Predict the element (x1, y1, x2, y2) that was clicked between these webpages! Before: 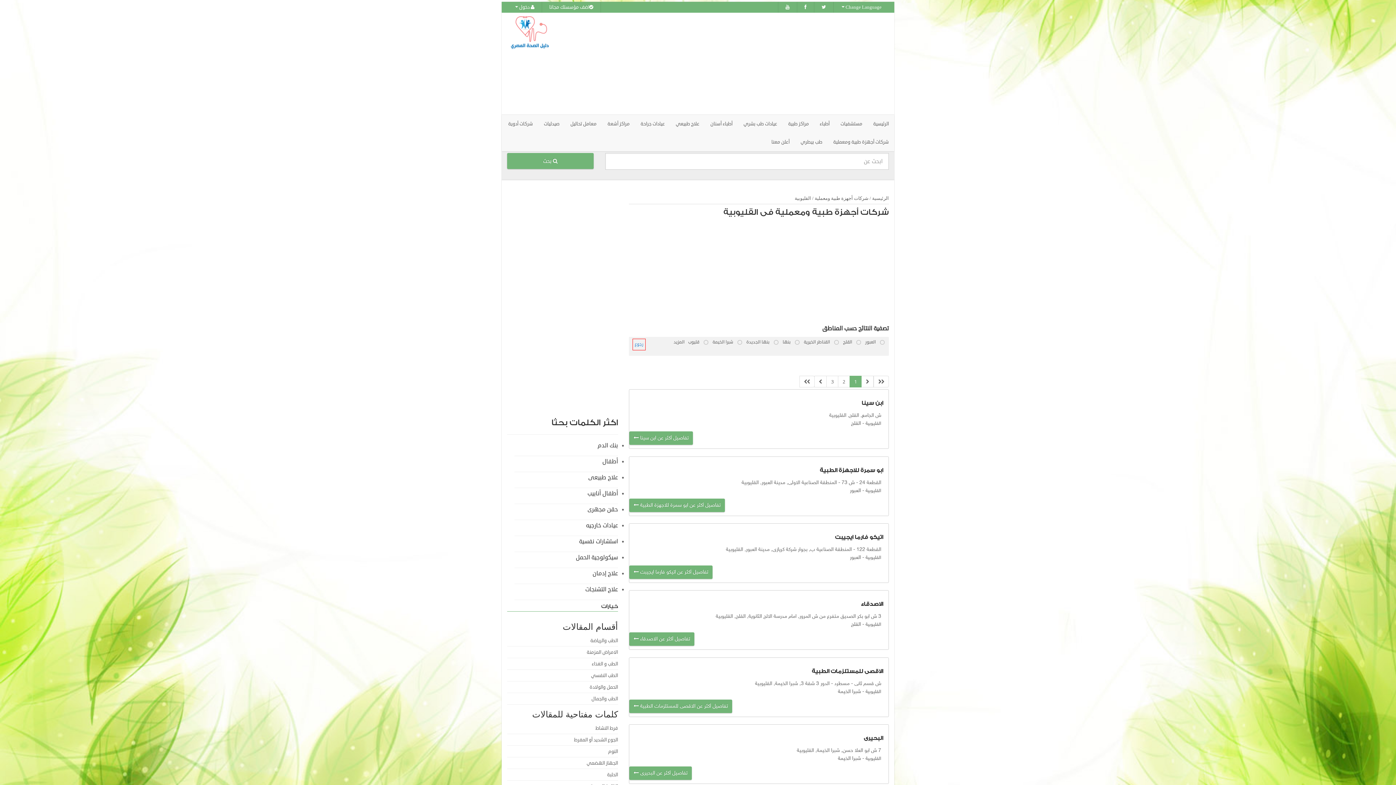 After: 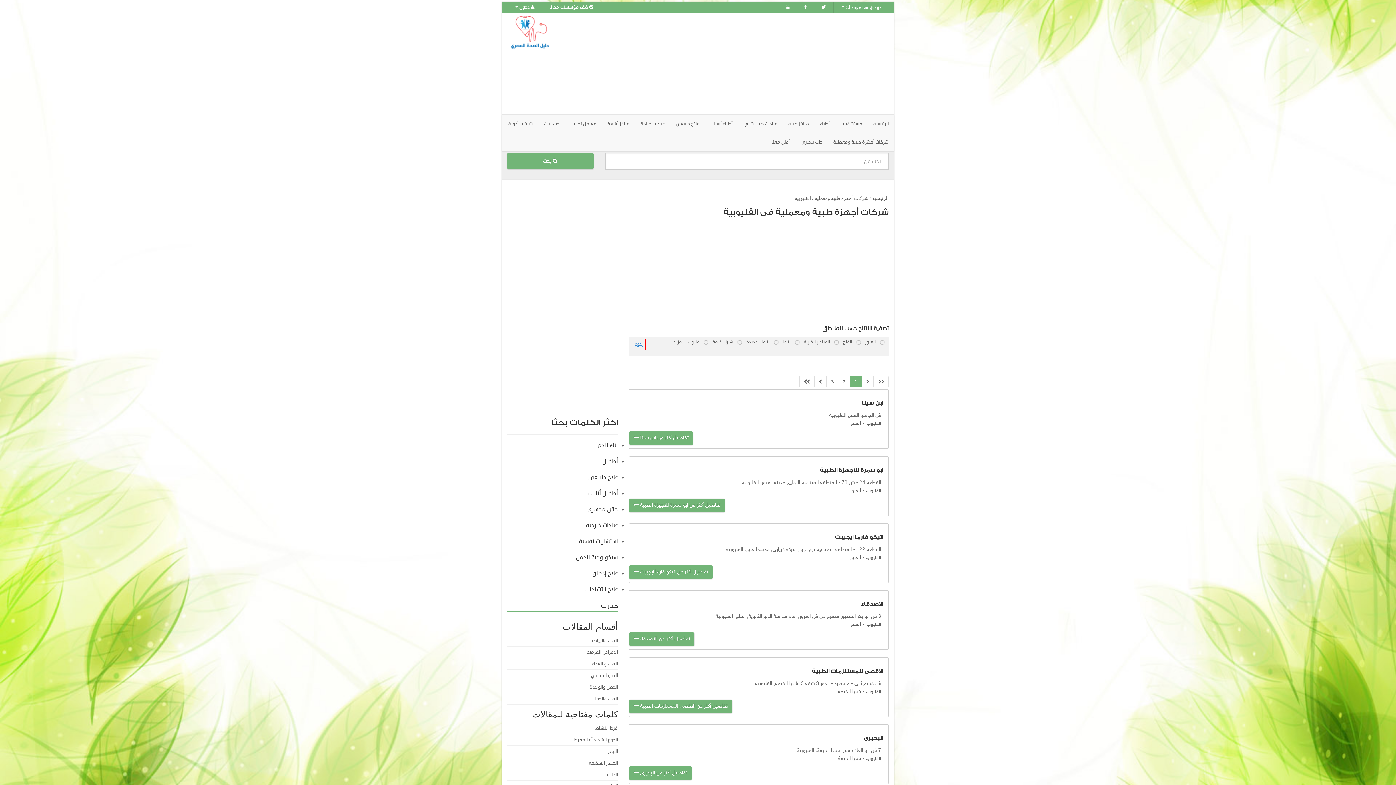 Action: bbox: (849, 376, 861, 387) label: 1